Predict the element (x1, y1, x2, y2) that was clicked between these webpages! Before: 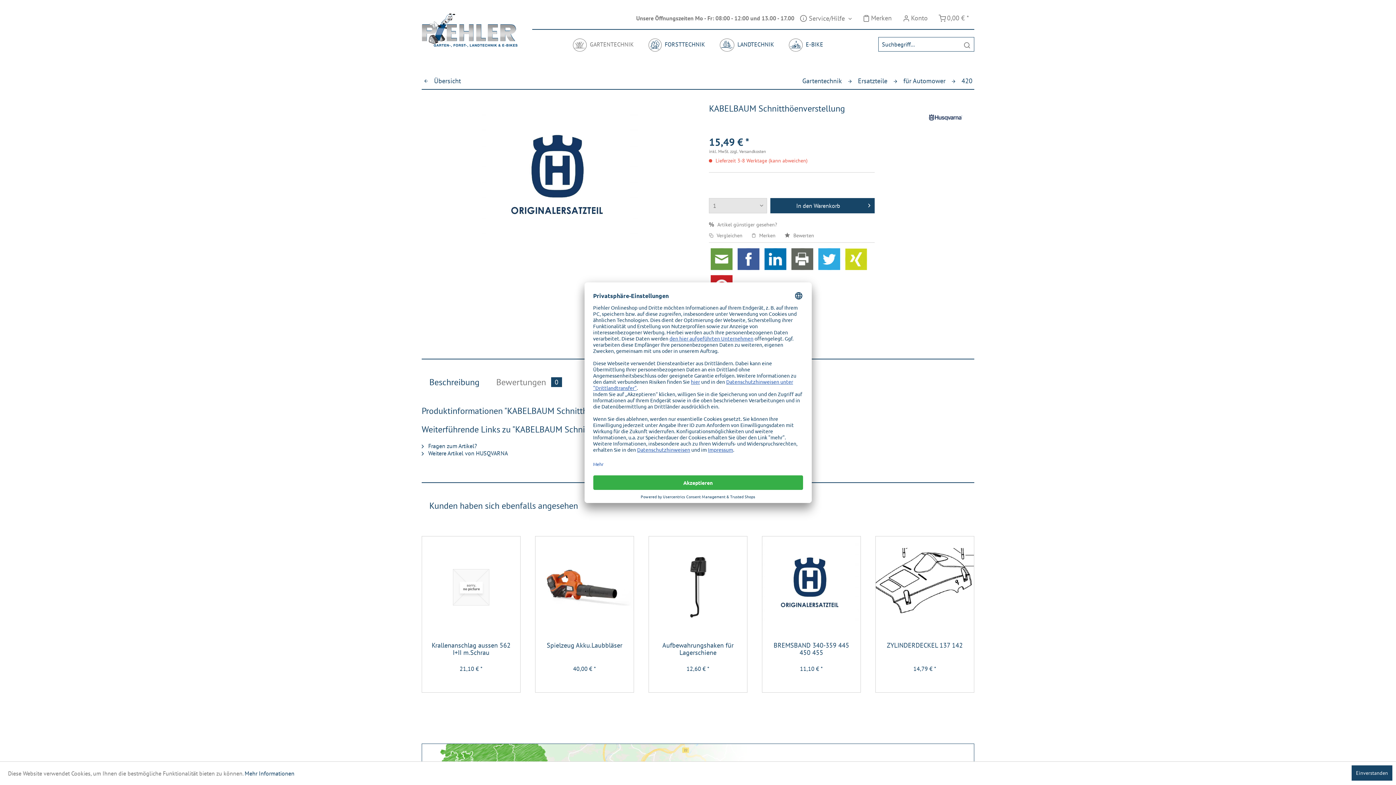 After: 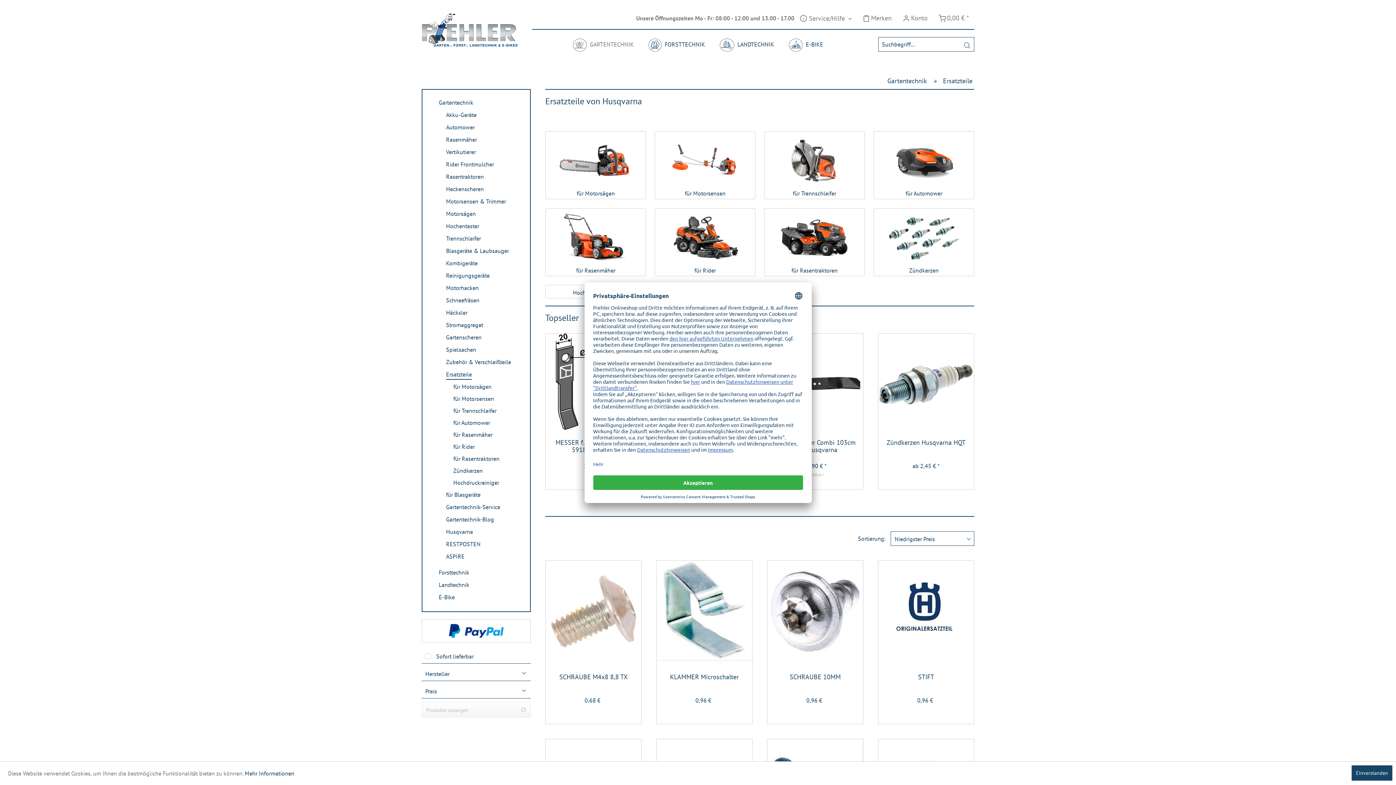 Action: bbox: (856, 73, 889, 89) label: Ersatzteile